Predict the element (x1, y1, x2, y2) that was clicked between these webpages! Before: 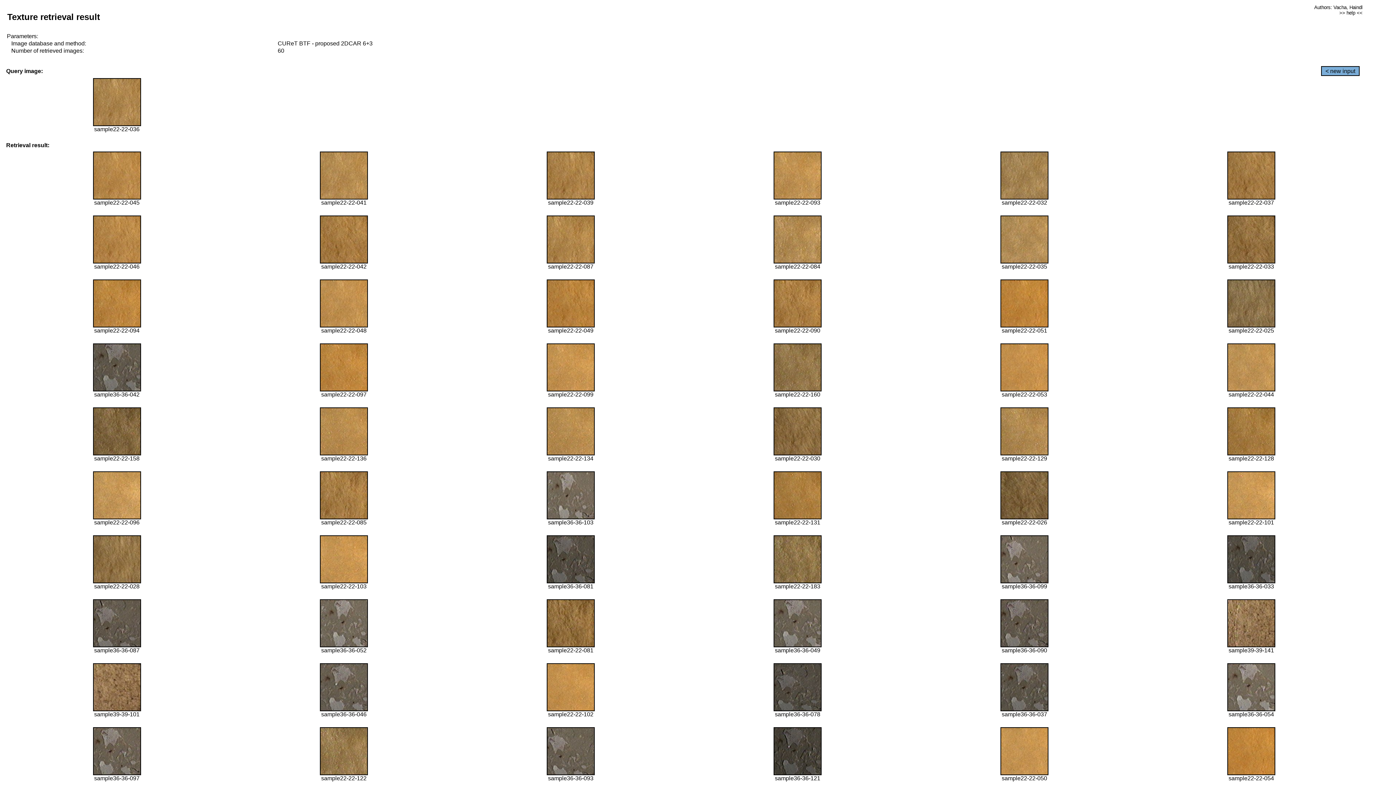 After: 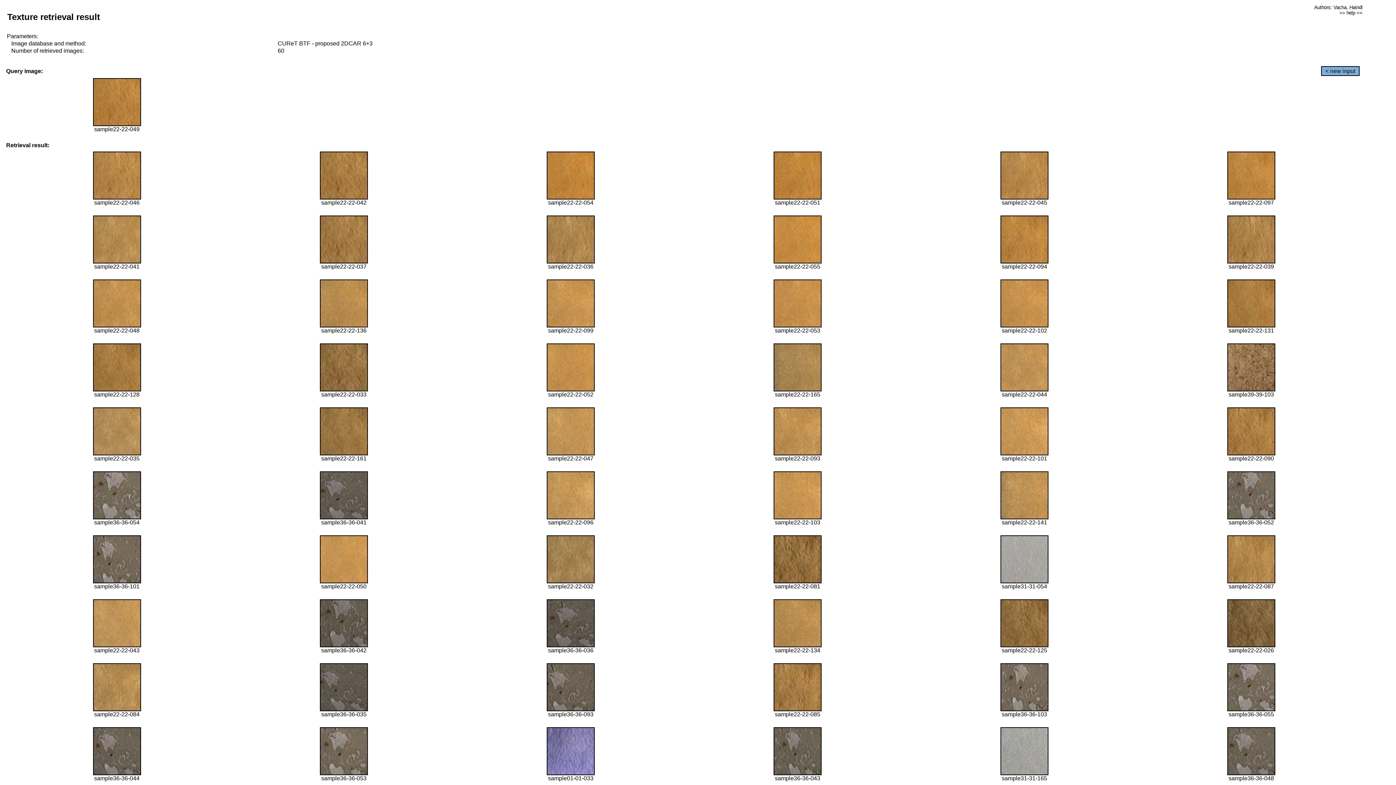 Action: bbox: (546, 322, 594, 328)